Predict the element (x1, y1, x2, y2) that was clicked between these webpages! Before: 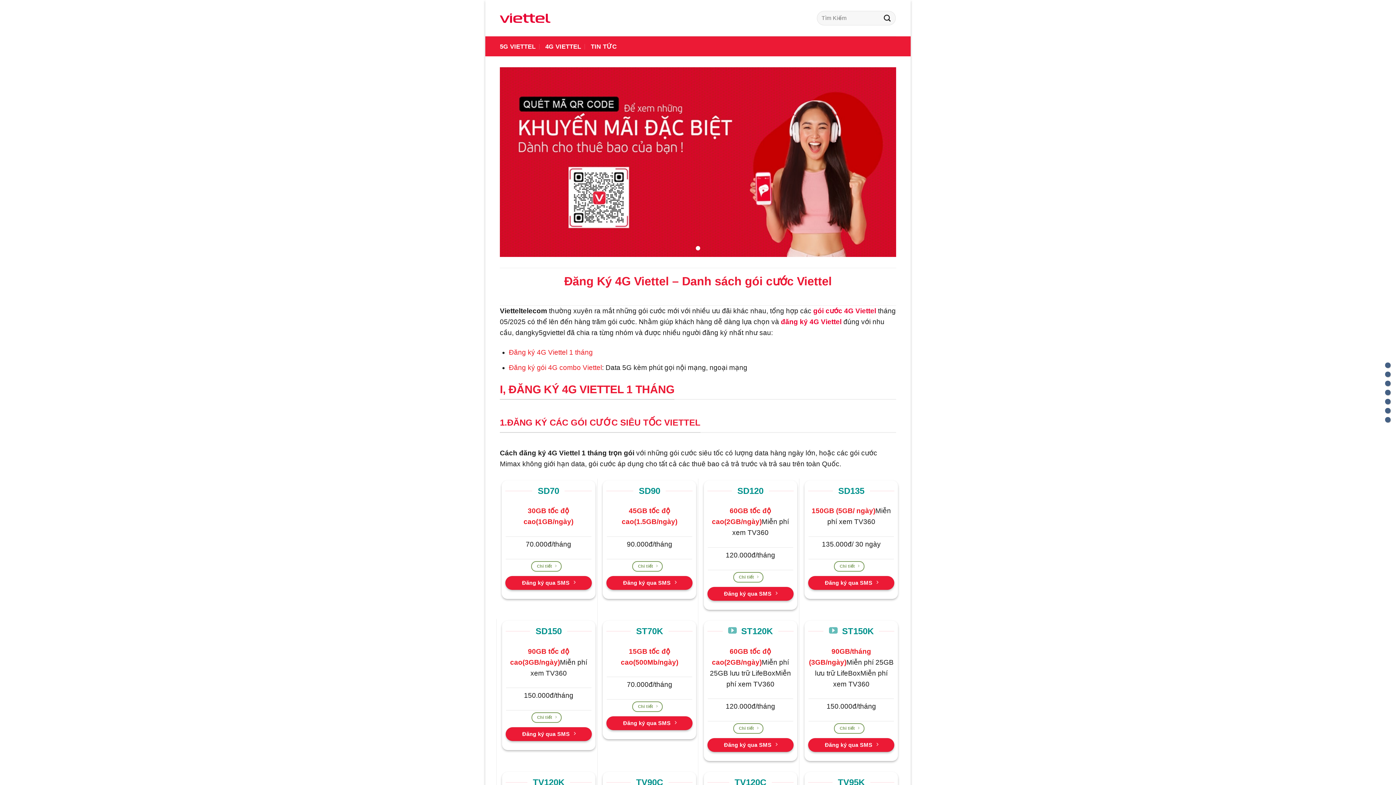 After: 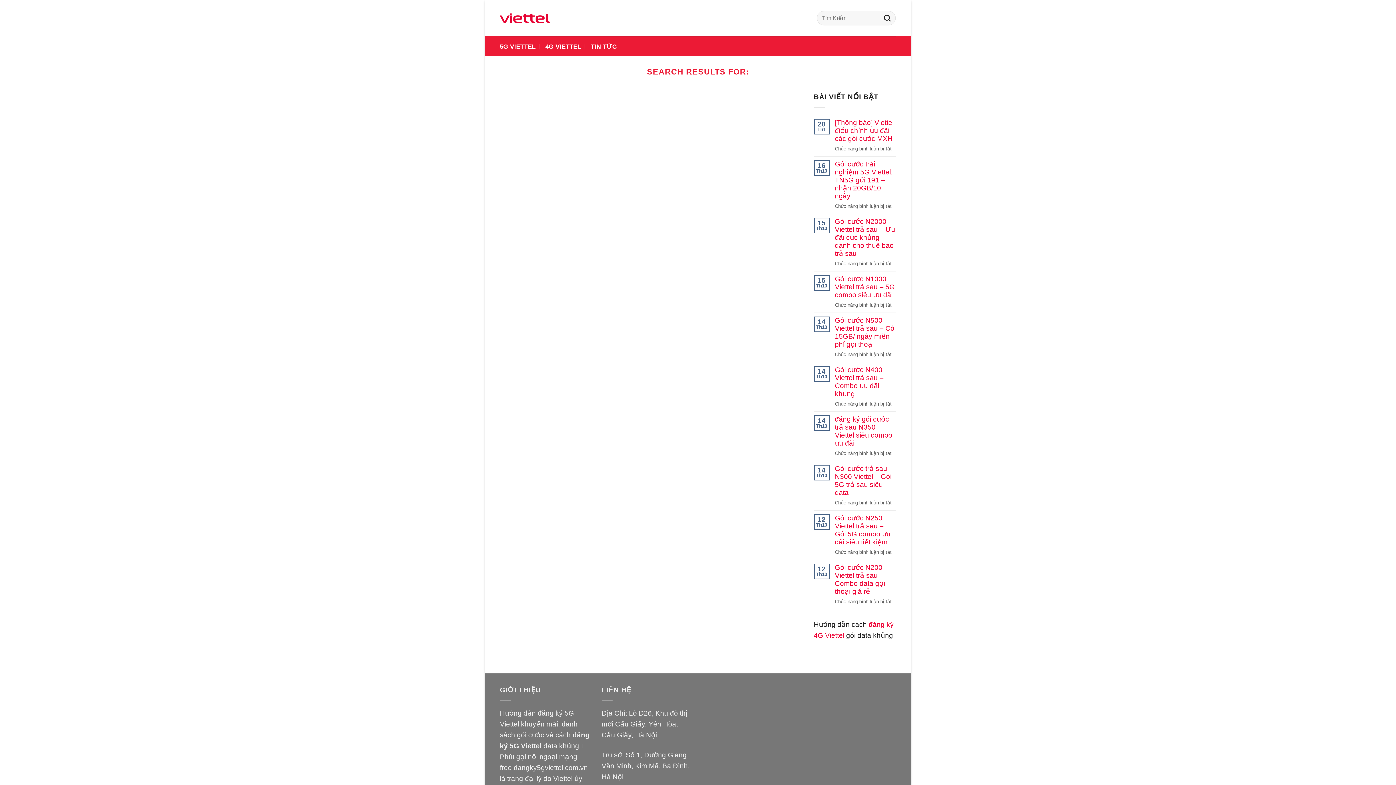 Action: bbox: (880, 11, 894, 25) label: Submit